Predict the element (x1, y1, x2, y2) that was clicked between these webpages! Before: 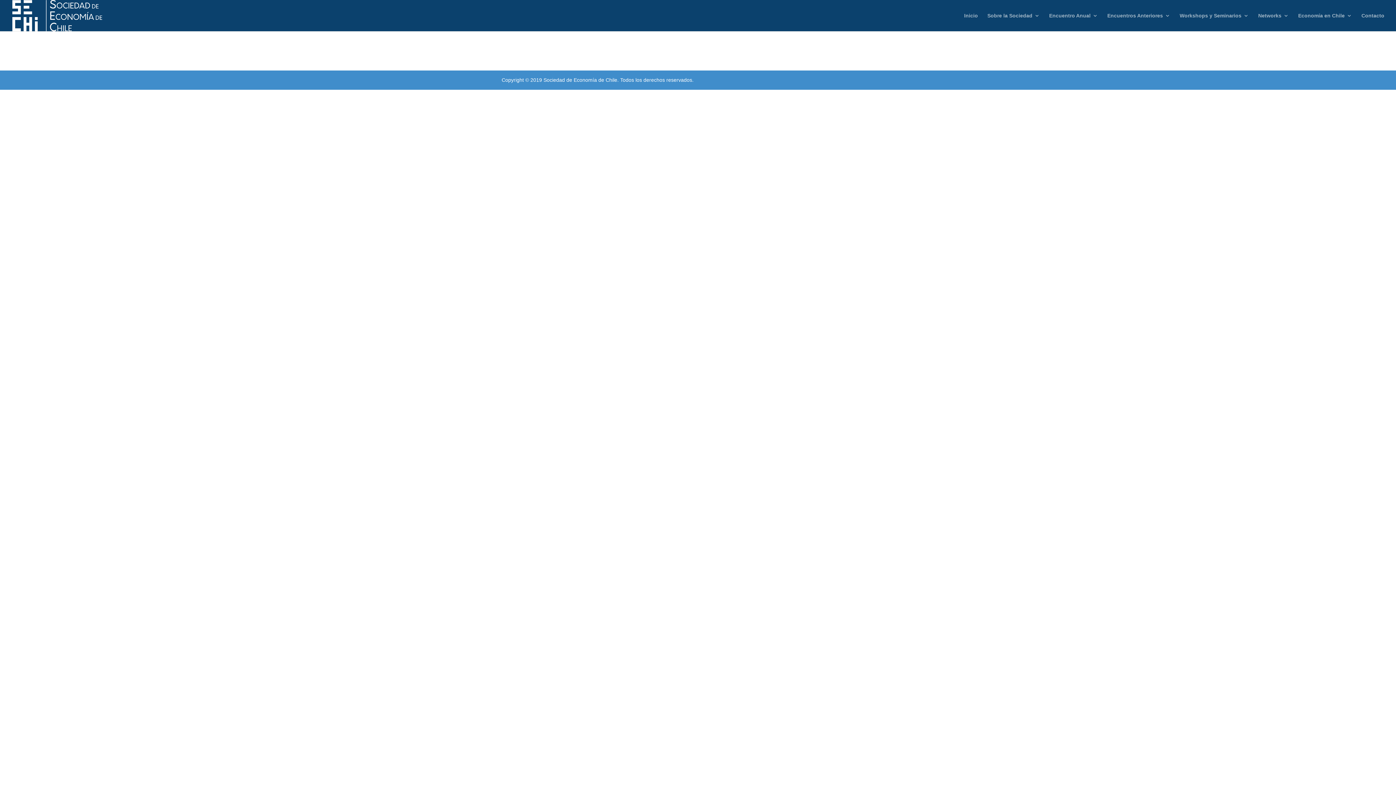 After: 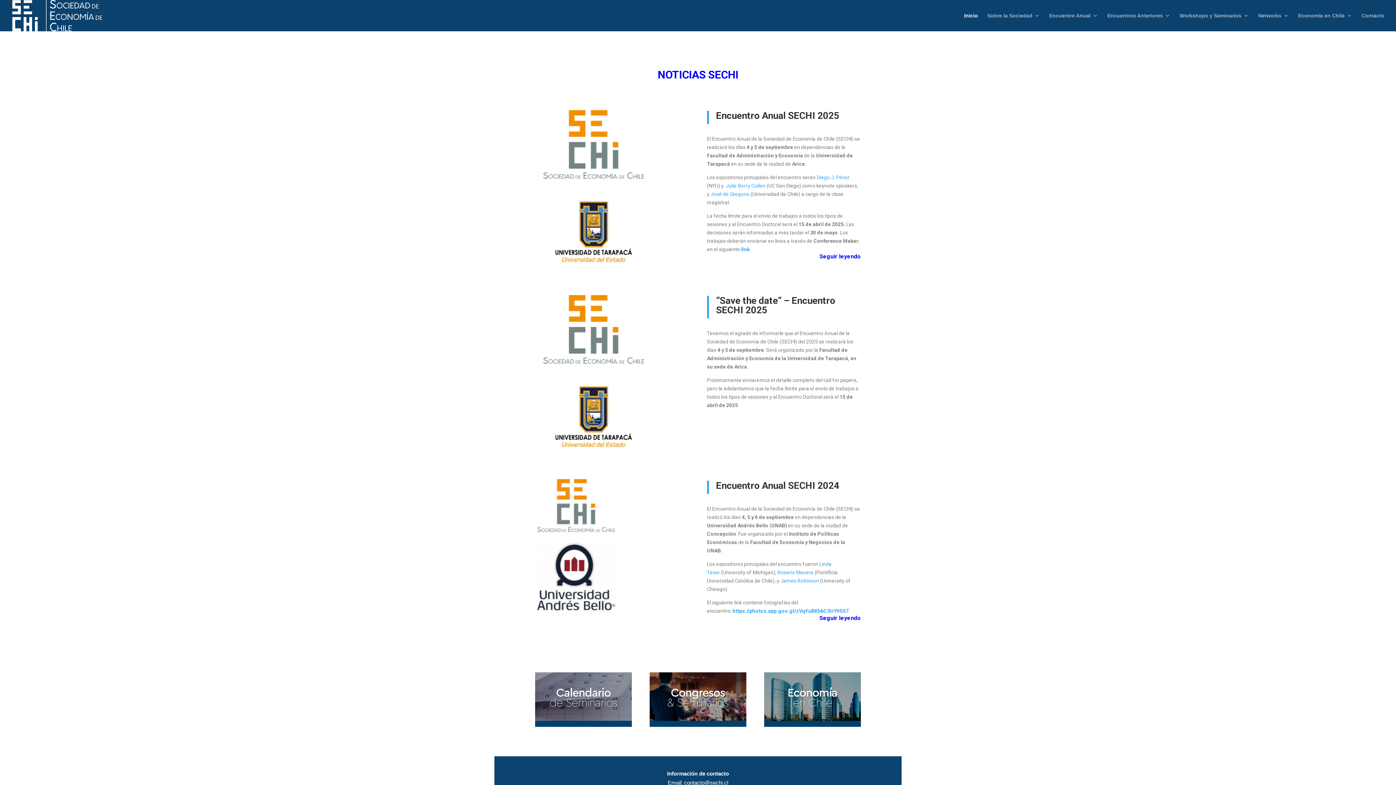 Action: bbox: (12, 12, 102, 18)